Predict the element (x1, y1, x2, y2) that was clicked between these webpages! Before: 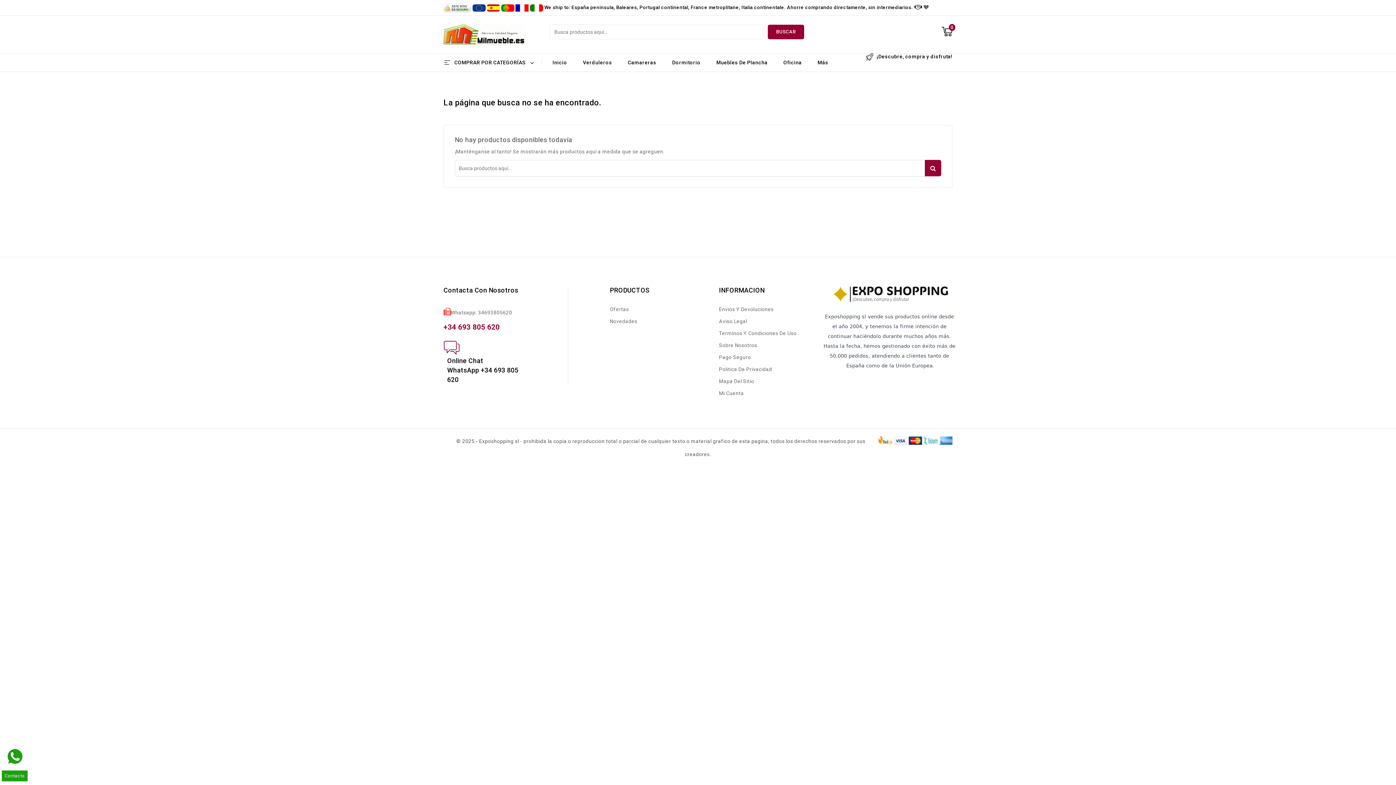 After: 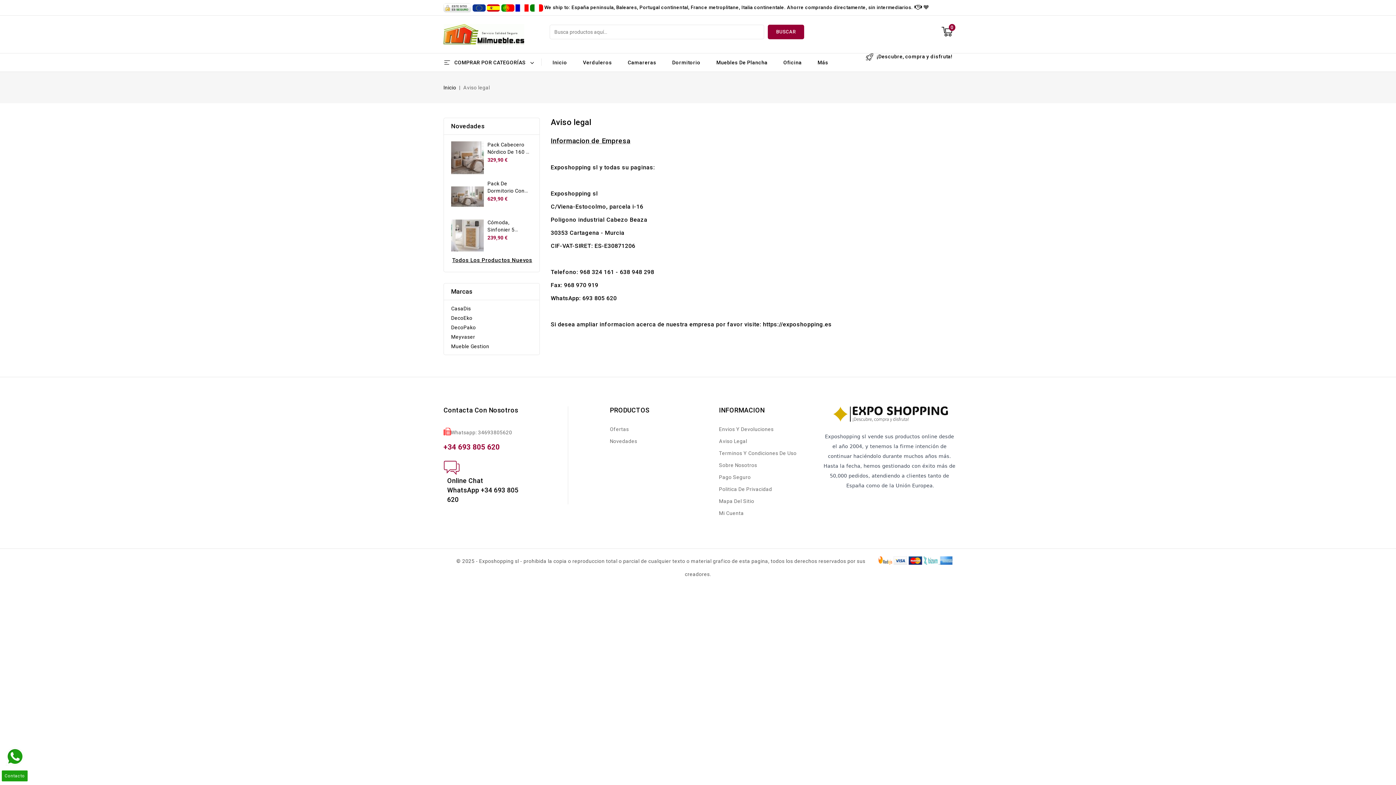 Action: bbox: (719, 315, 747, 327) label: Aviso Legal